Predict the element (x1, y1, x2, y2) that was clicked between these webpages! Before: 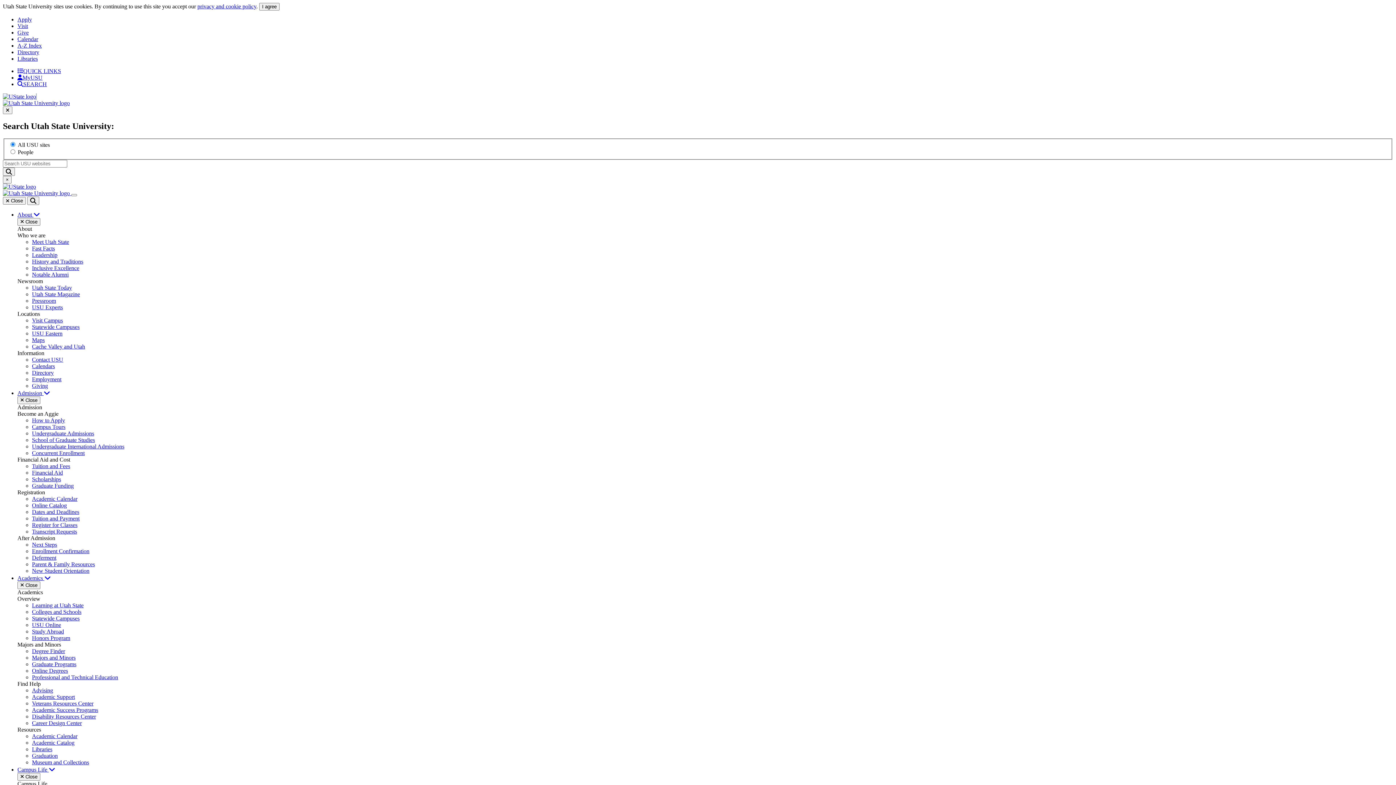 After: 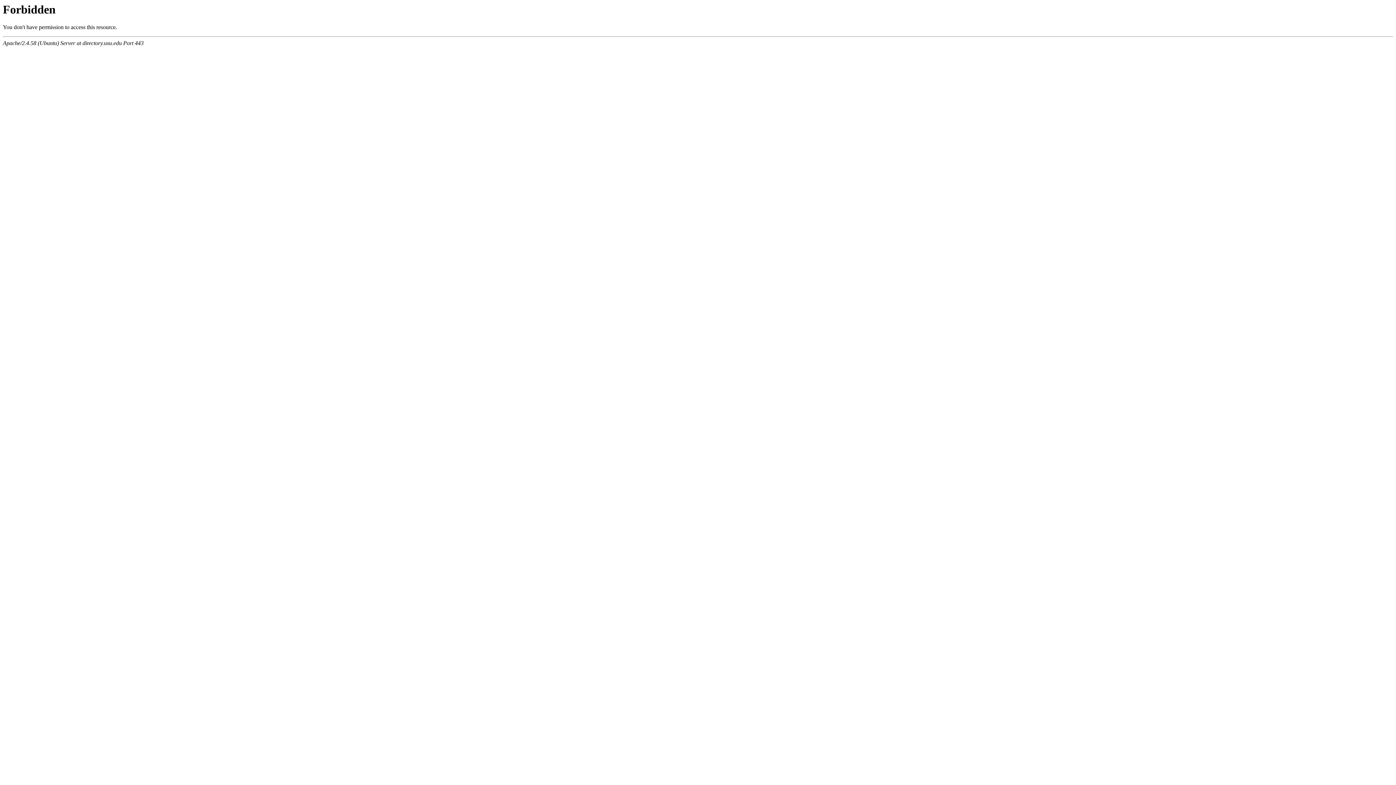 Action: bbox: (17, 49, 39, 55) label: Directory